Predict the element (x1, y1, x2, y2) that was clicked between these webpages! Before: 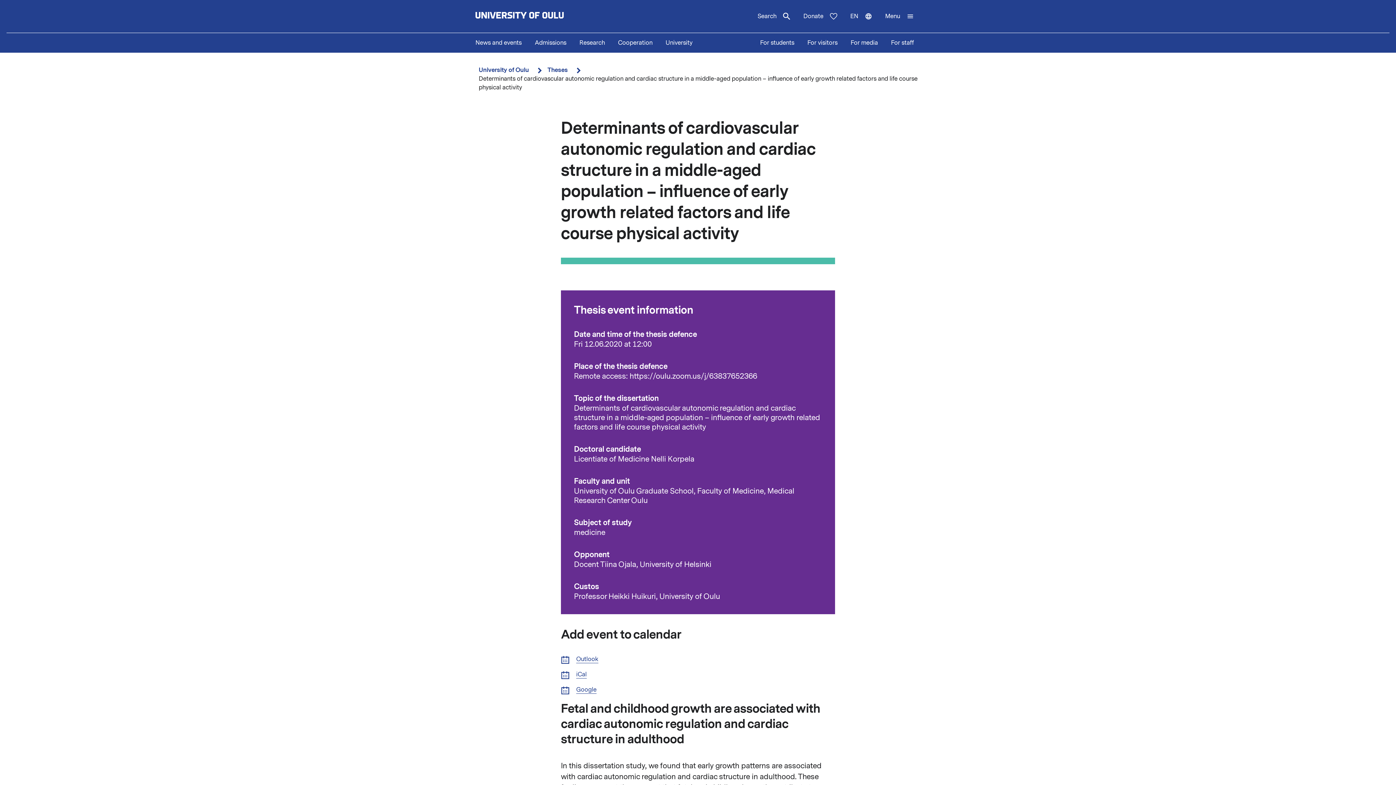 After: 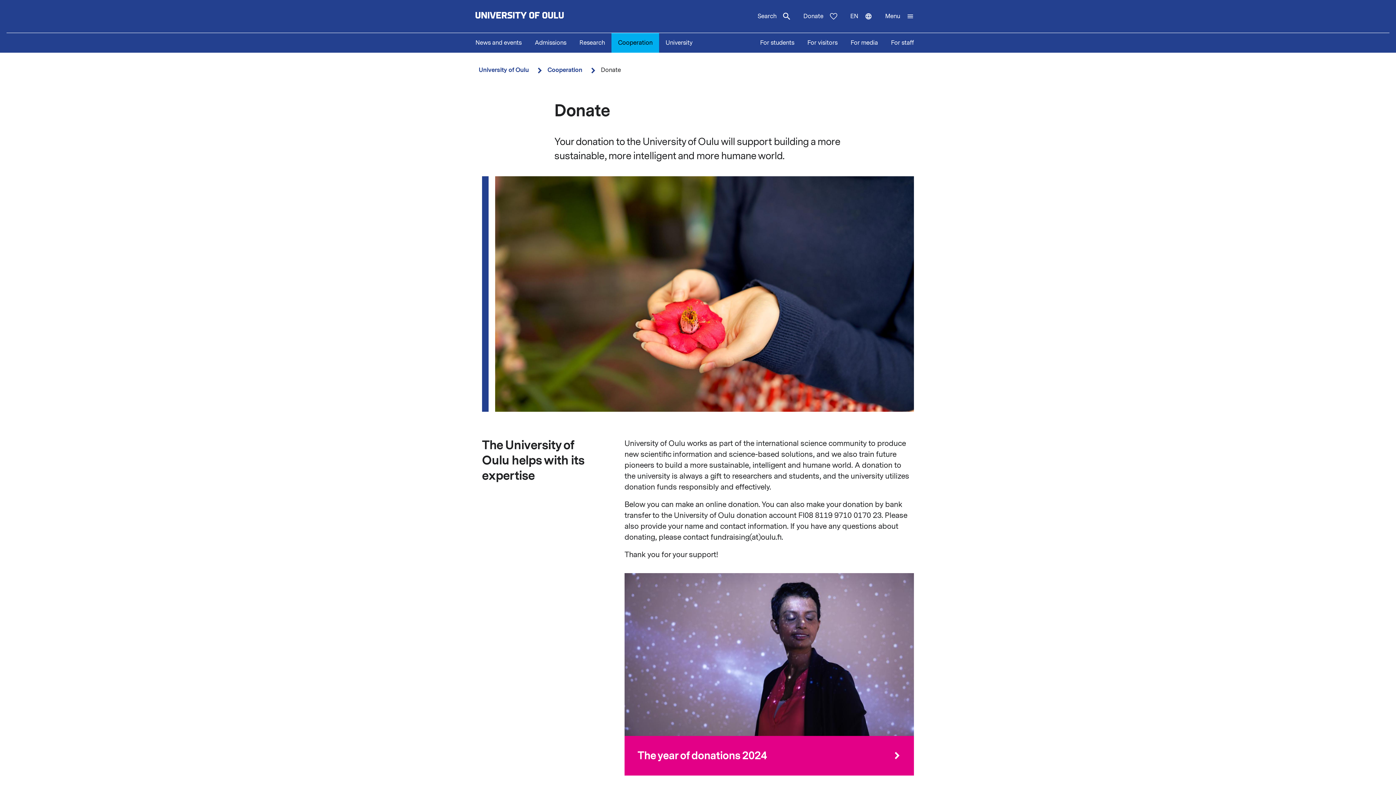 Action: bbox: (797, 0, 844, 32) label: Donate